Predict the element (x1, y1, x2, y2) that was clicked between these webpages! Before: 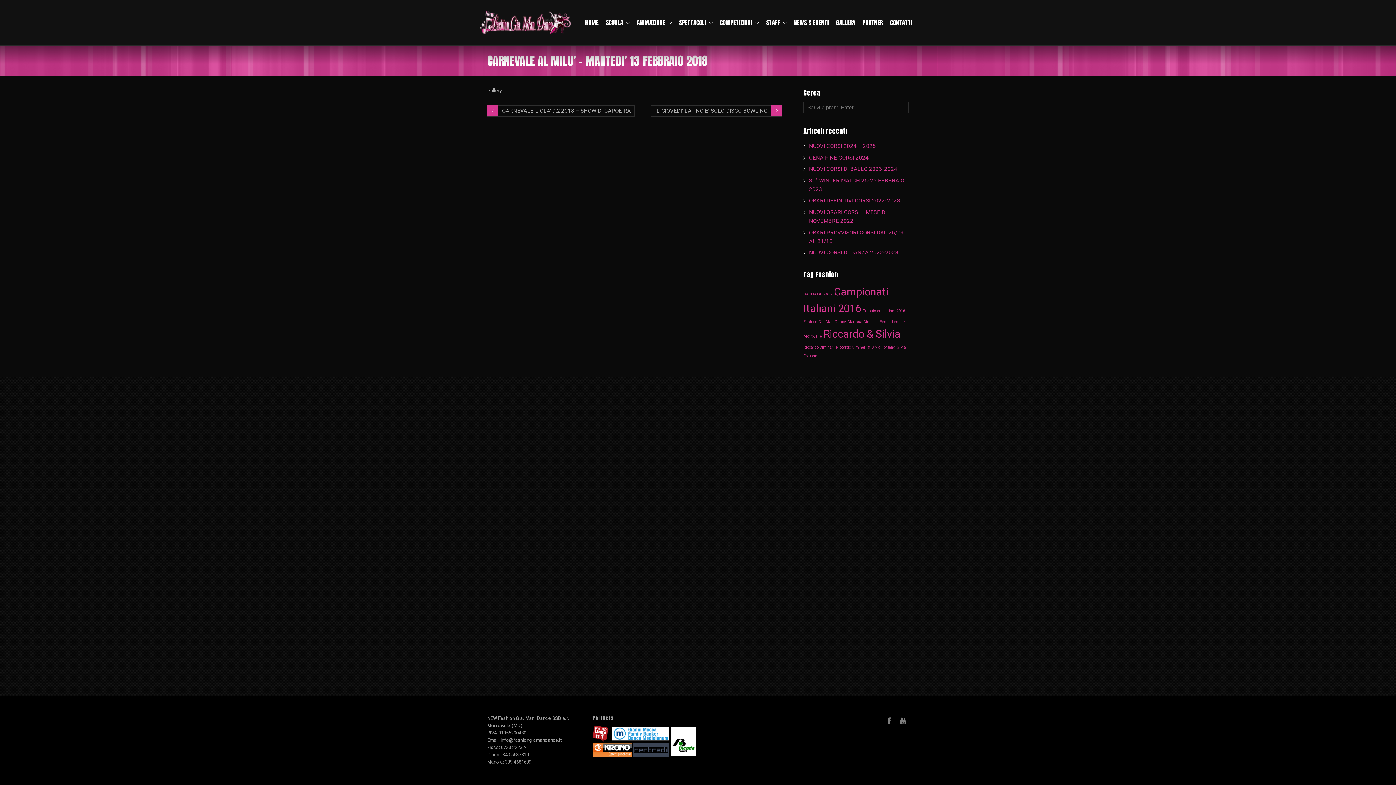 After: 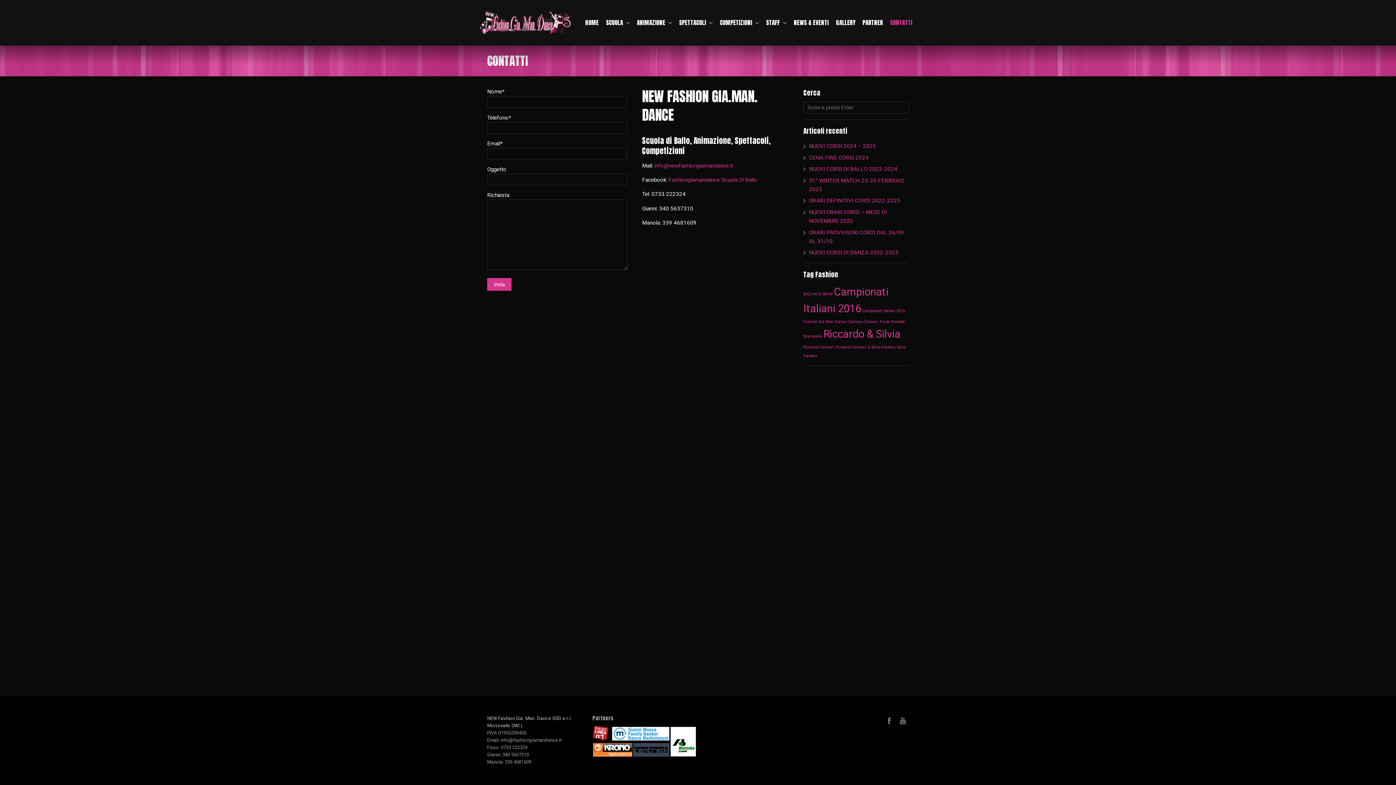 Action: bbox: (886, 0, 916, 45) label: CONTATTI